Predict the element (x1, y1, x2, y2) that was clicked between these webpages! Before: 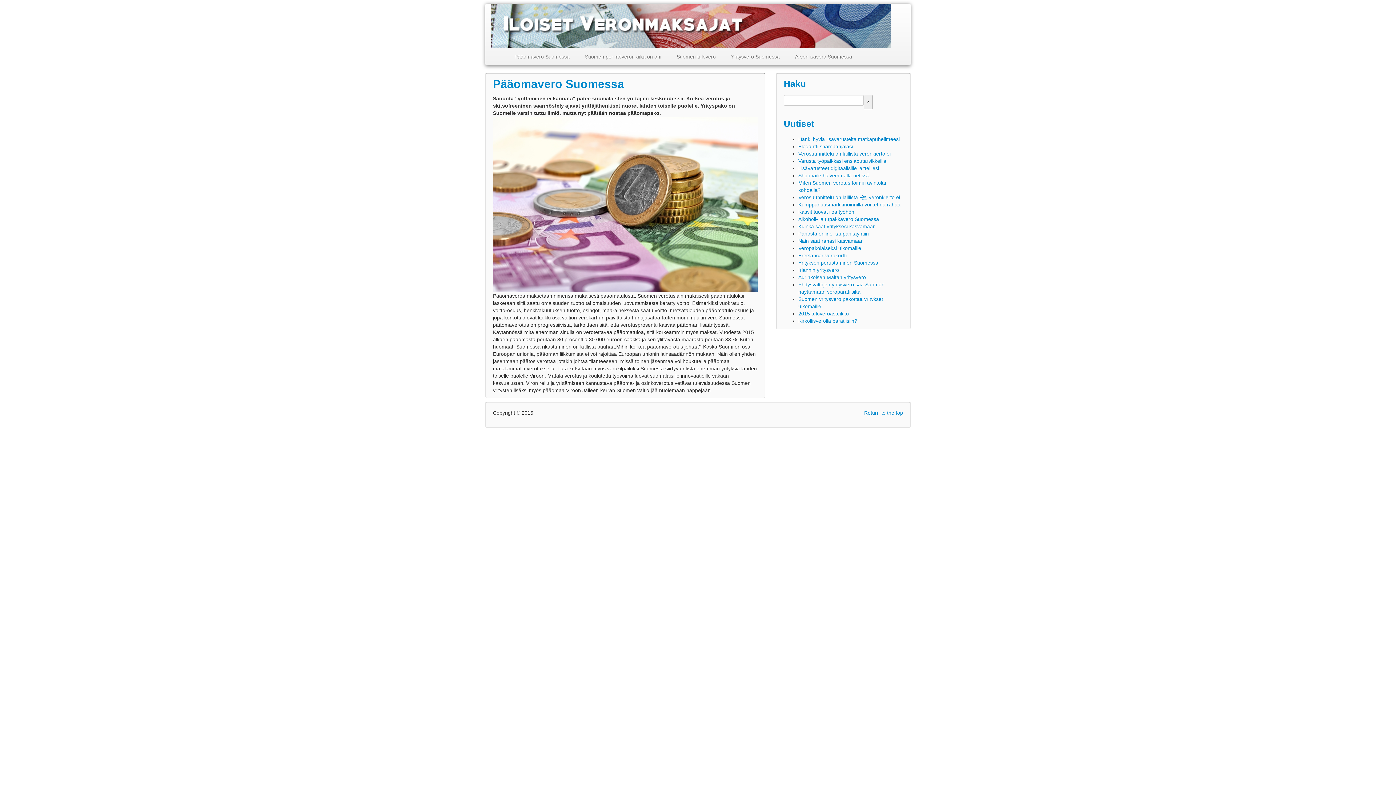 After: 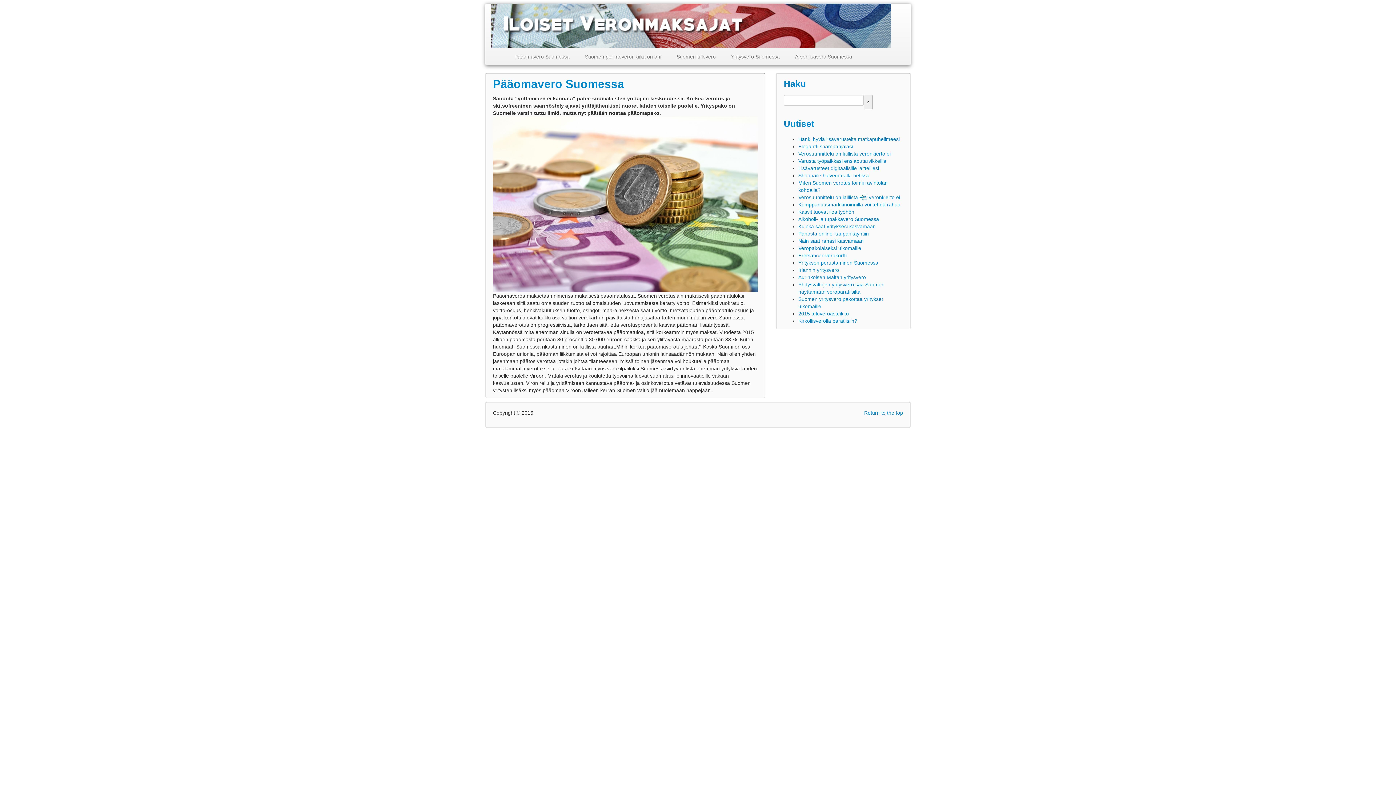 Action: label: Verosuunnittelu on laillista − veronkierto ei bbox: (798, 194, 900, 200)